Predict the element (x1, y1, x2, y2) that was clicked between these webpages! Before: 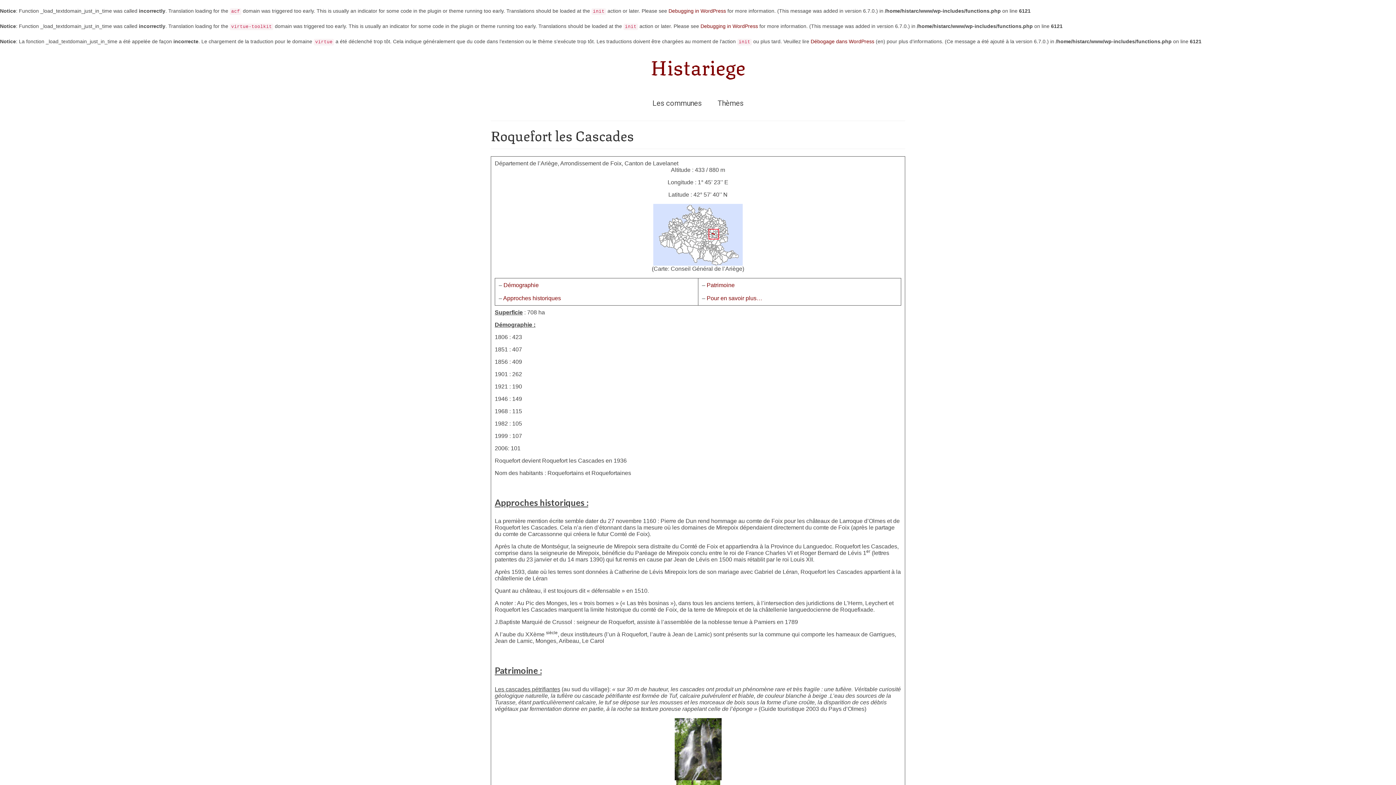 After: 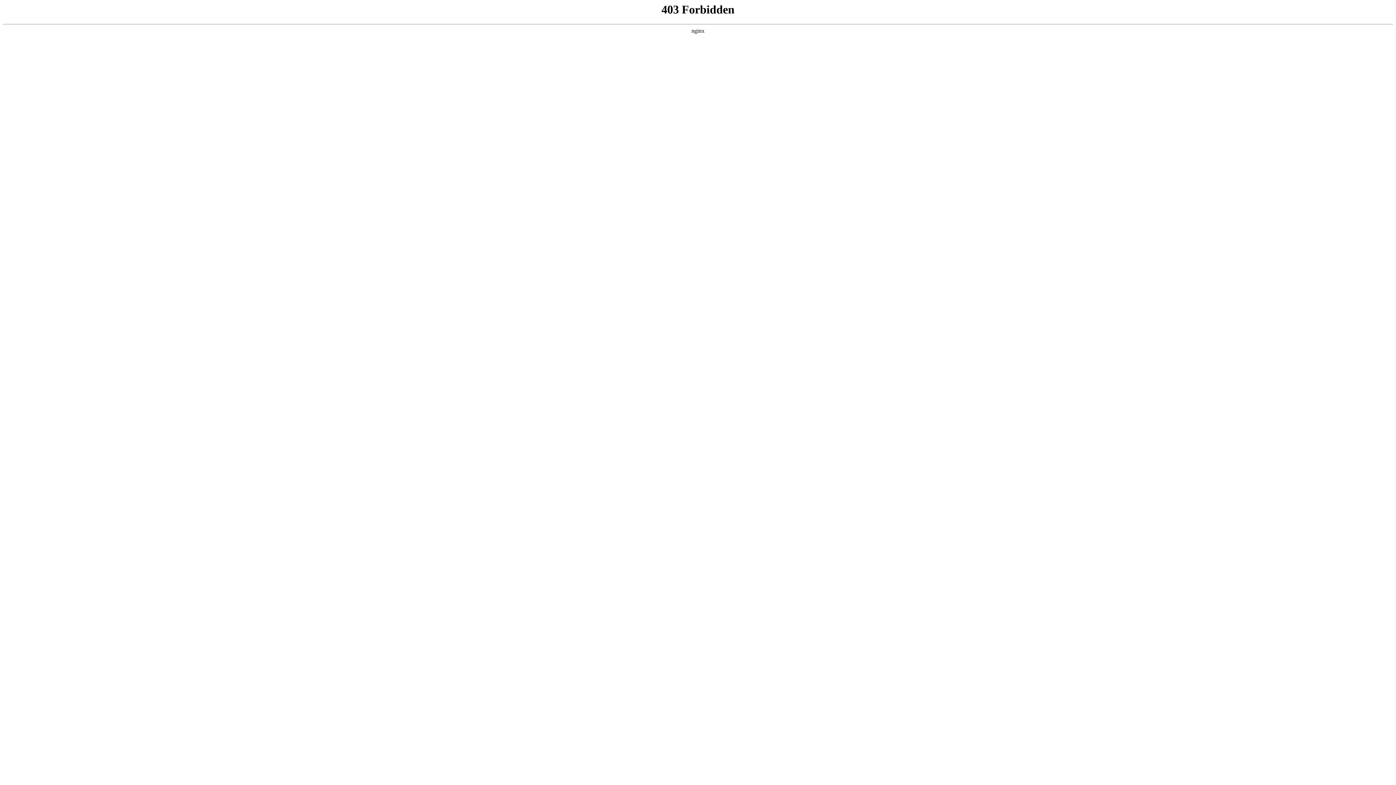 Action: label: Debugging in WordPress bbox: (668, 8, 726, 13)